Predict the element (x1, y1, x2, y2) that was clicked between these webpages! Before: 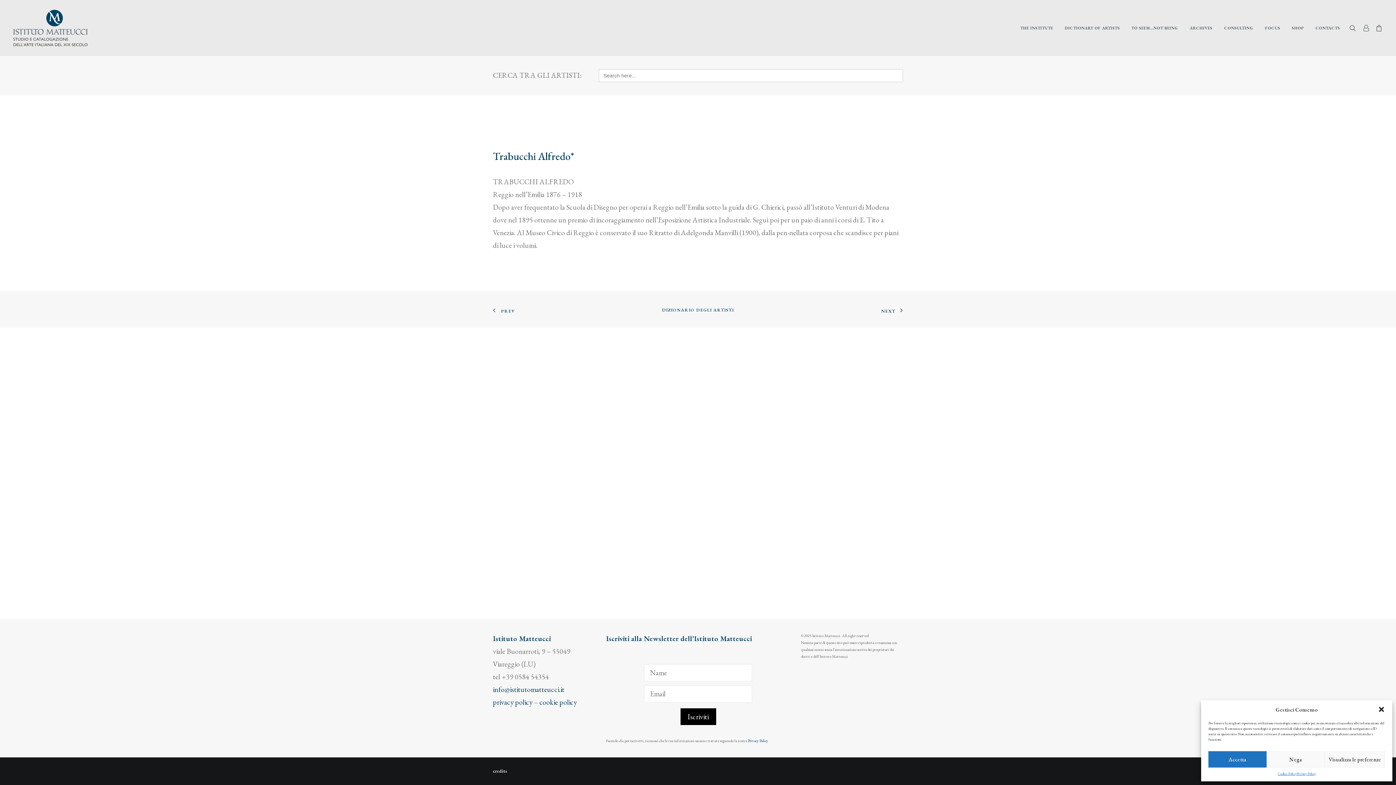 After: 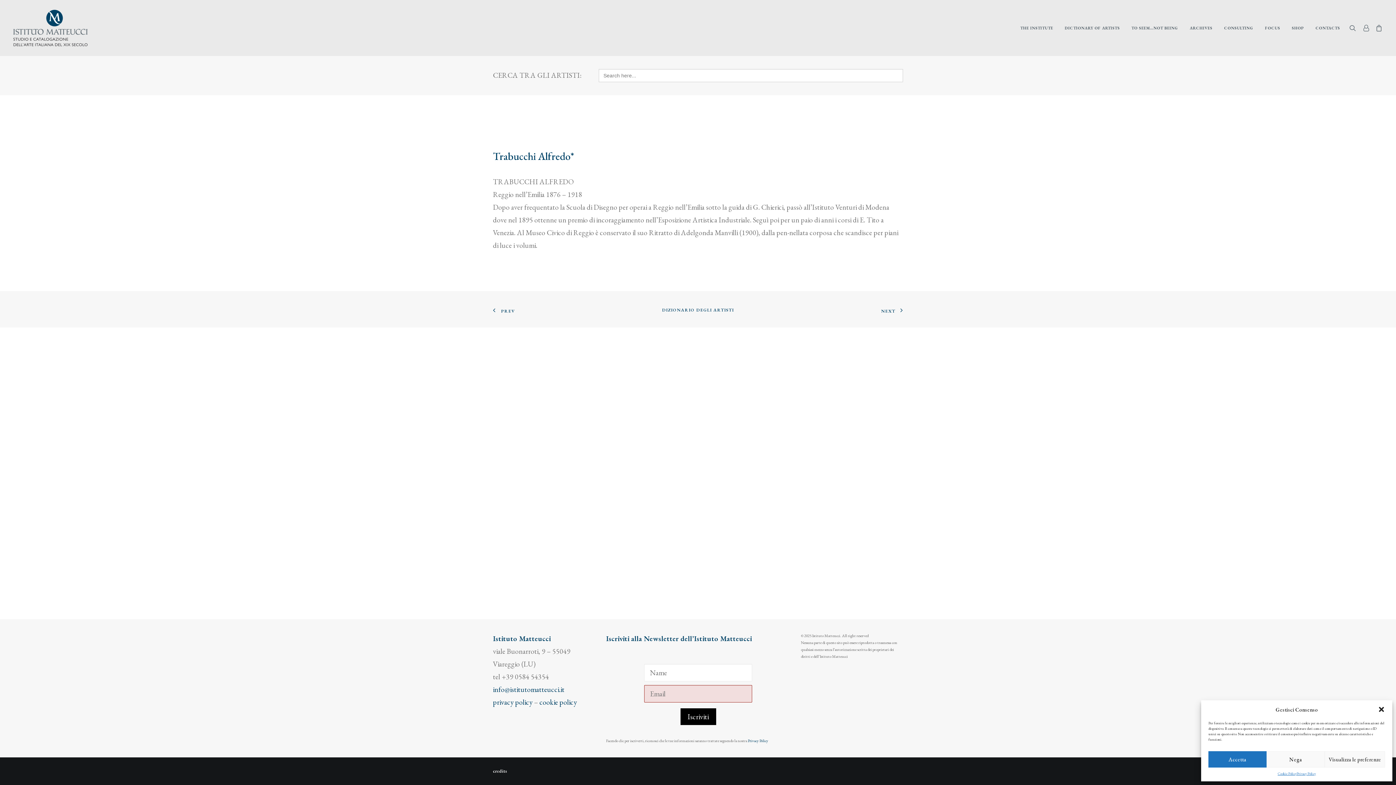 Action: label: Iscriviti bbox: (680, 708, 716, 725)